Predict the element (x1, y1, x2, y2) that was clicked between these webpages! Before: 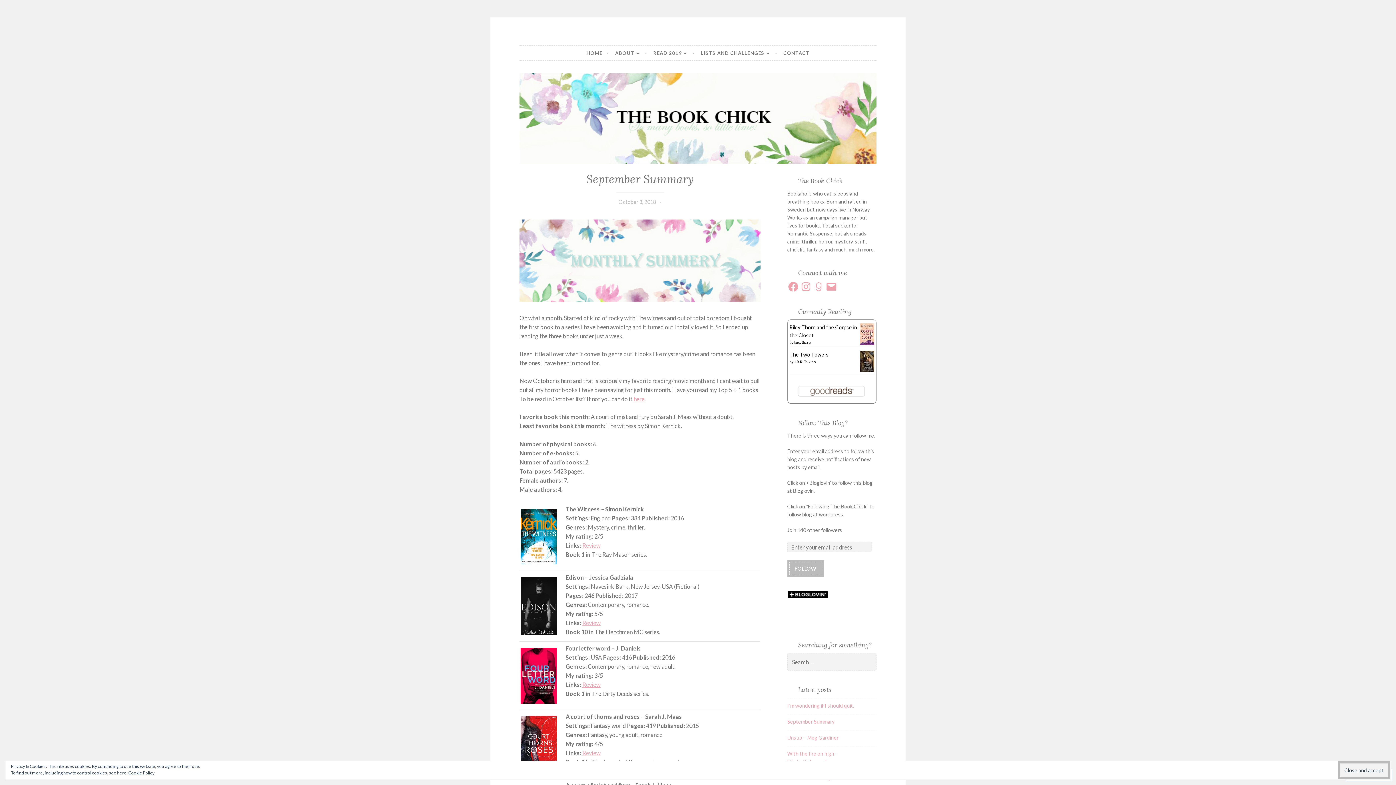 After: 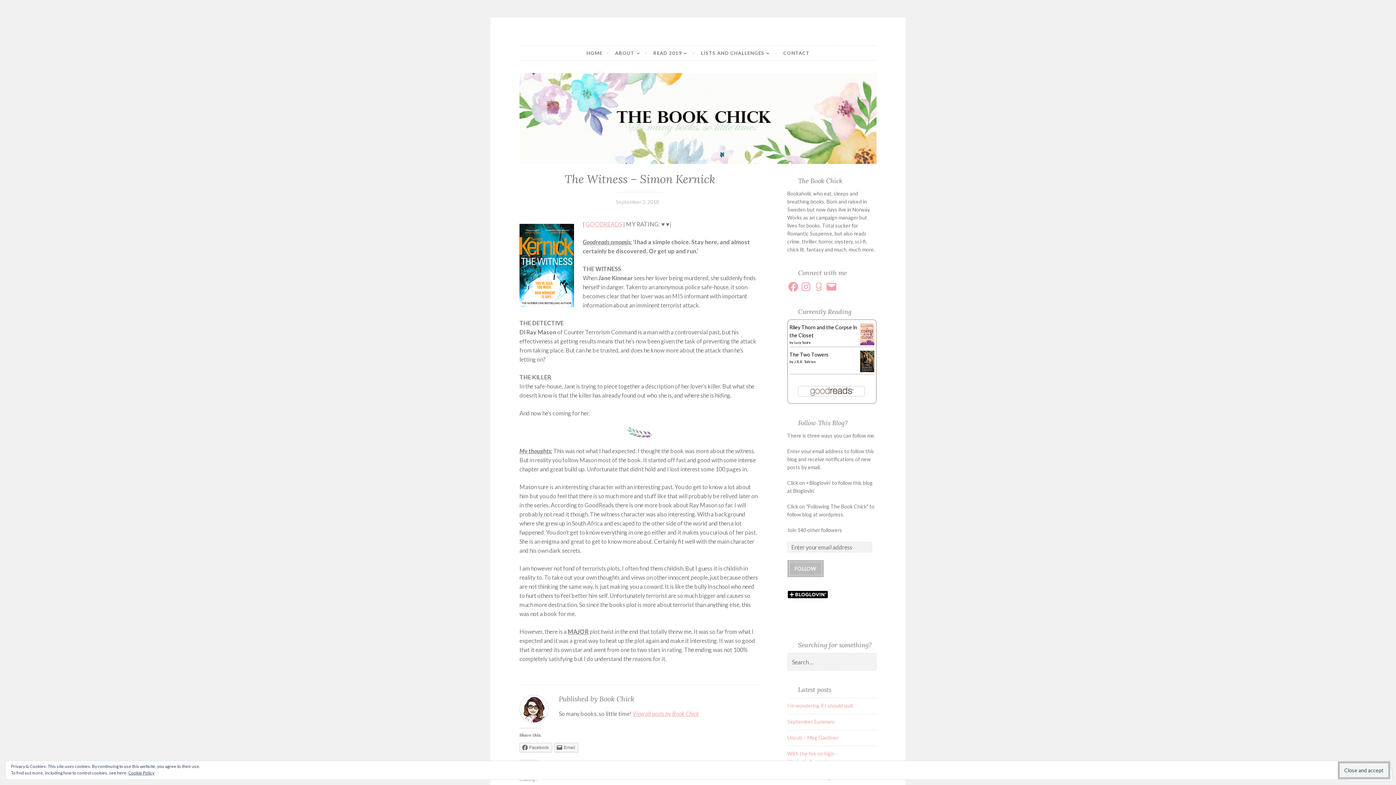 Action: label: Review bbox: (582, 542, 600, 549)